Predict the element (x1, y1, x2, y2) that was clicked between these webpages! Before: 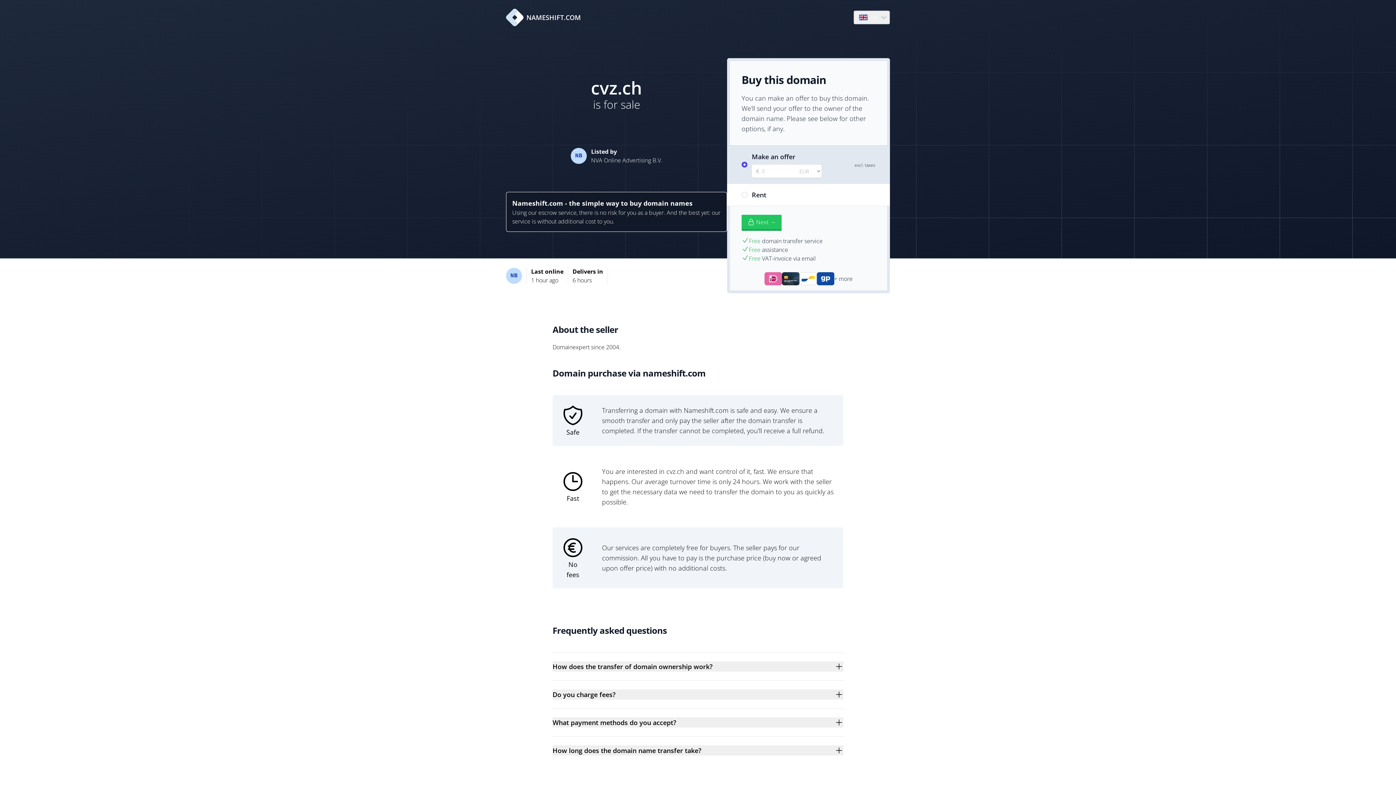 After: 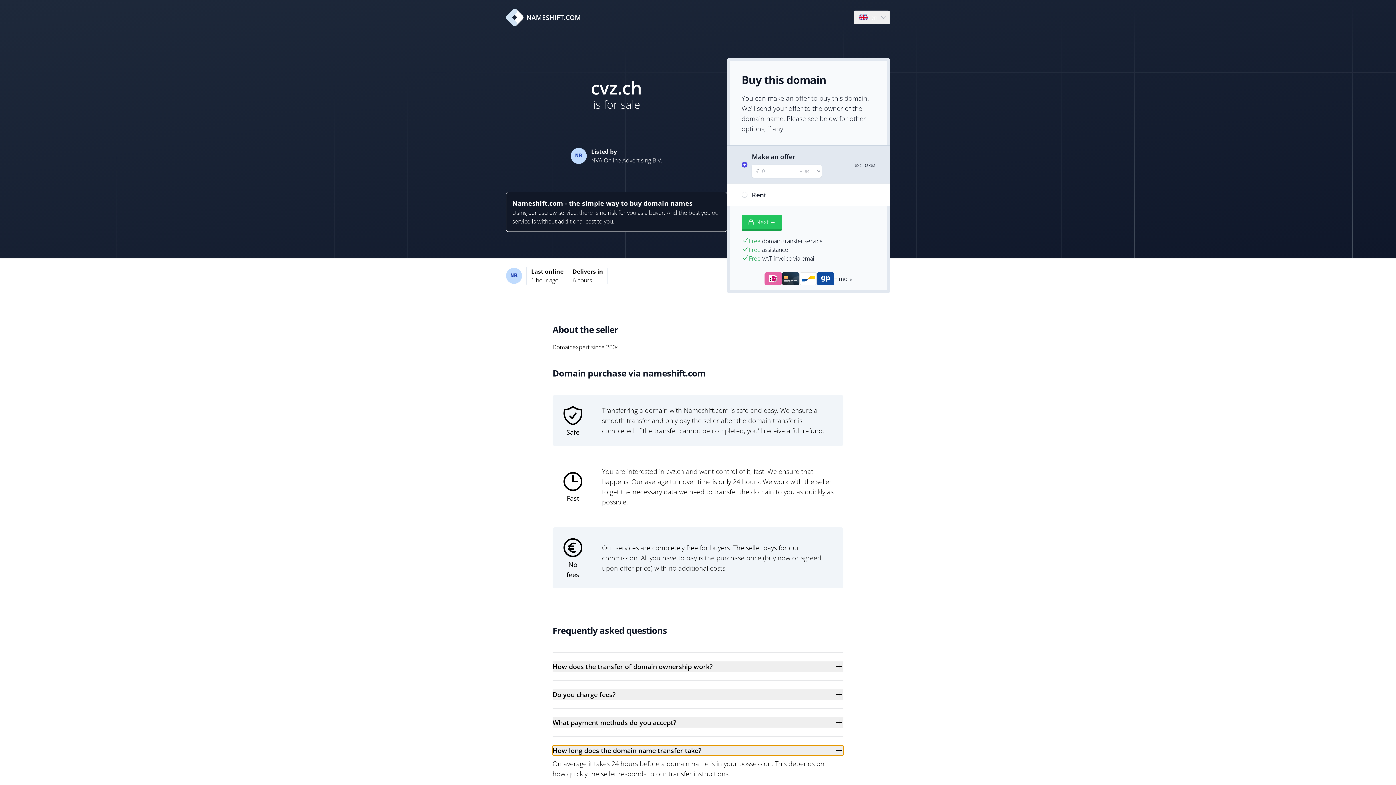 Action: bbox: (552, 745, 843, 756) label: How long does the domain name transfer take?